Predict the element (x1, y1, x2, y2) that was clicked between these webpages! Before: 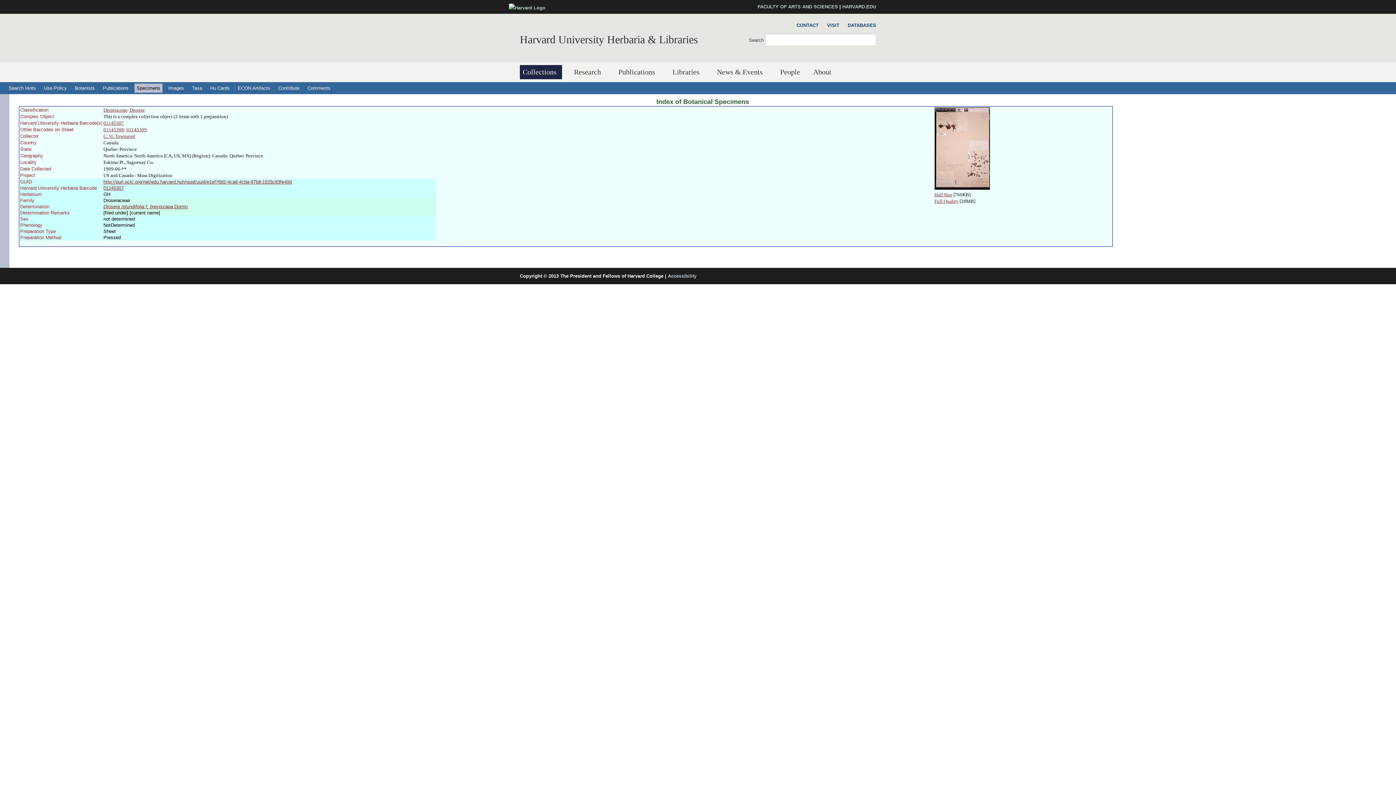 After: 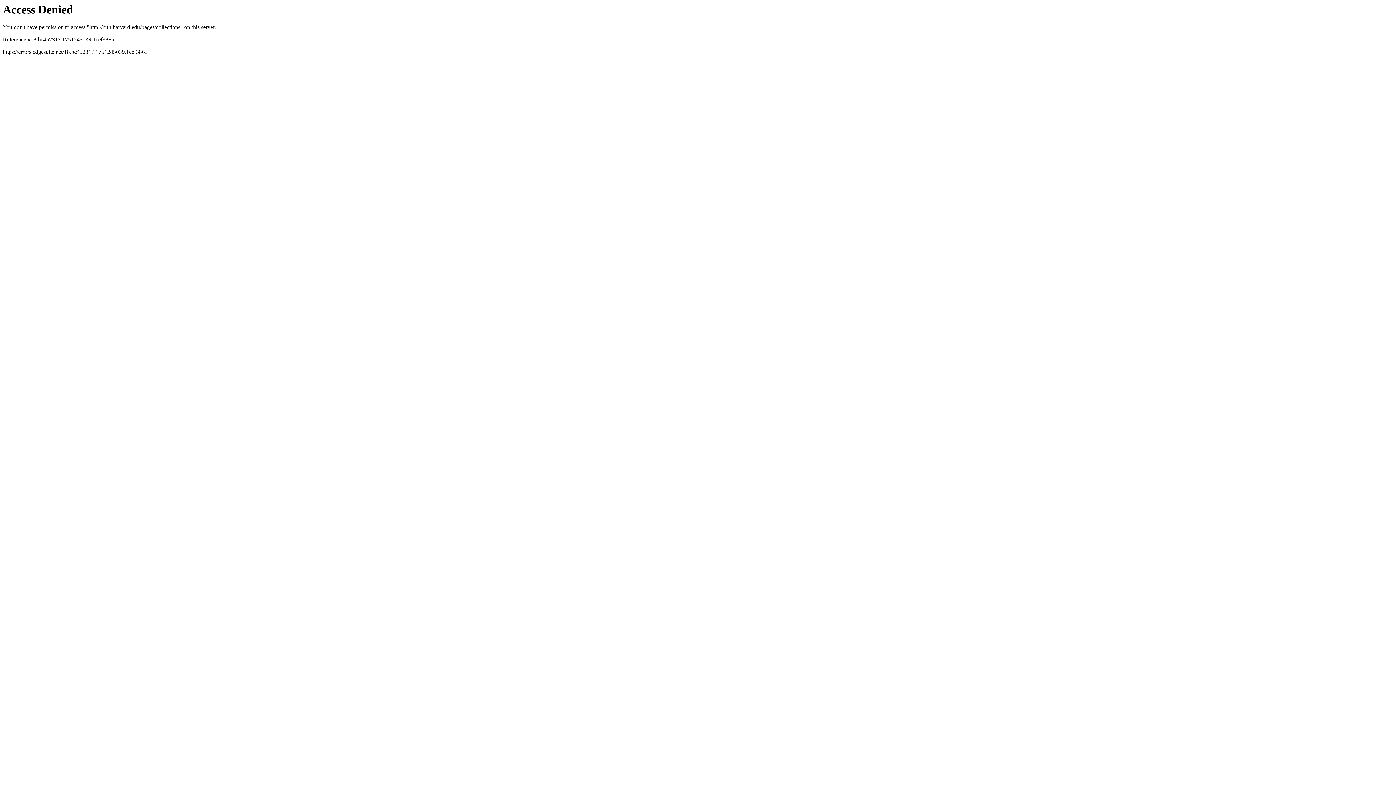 Action: label: Collections bbox: (520, 65, 562, 79)